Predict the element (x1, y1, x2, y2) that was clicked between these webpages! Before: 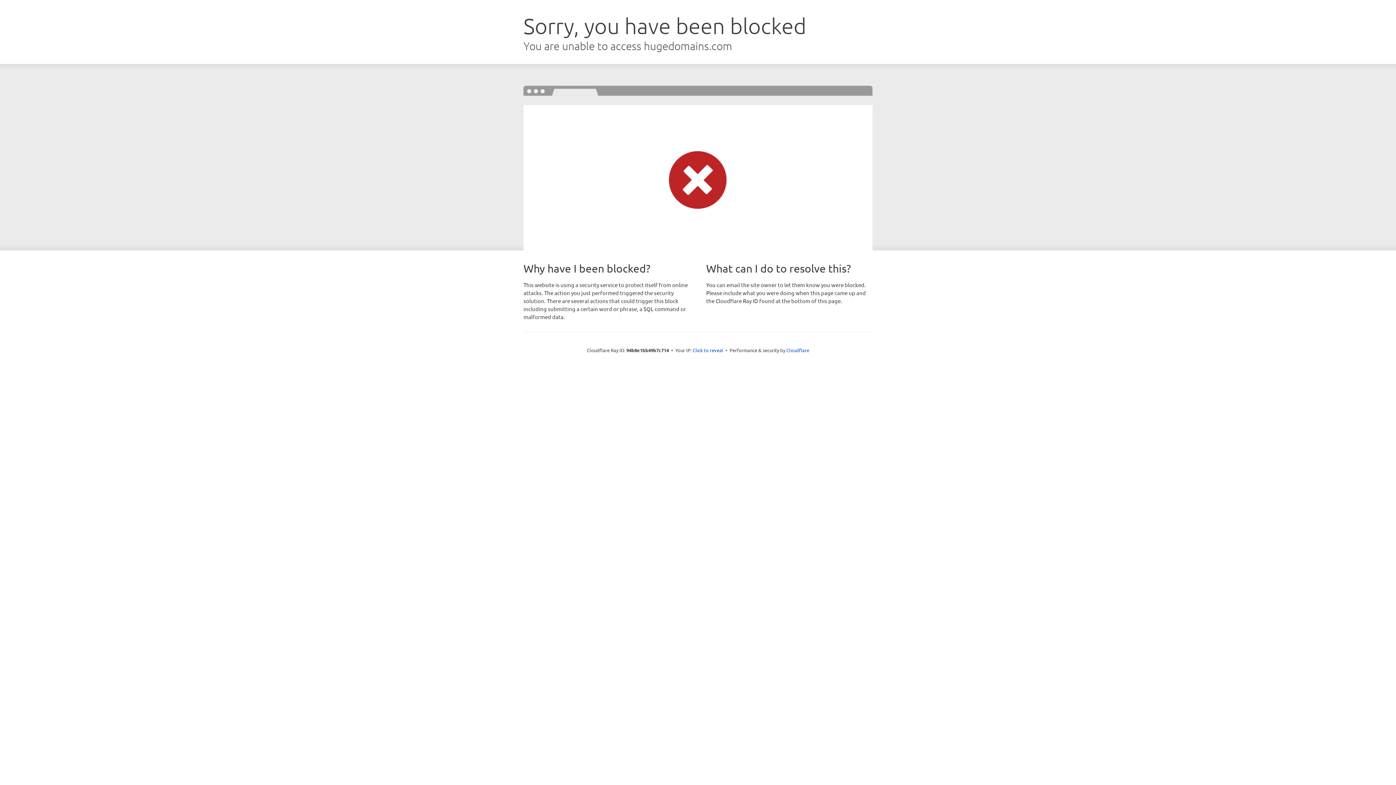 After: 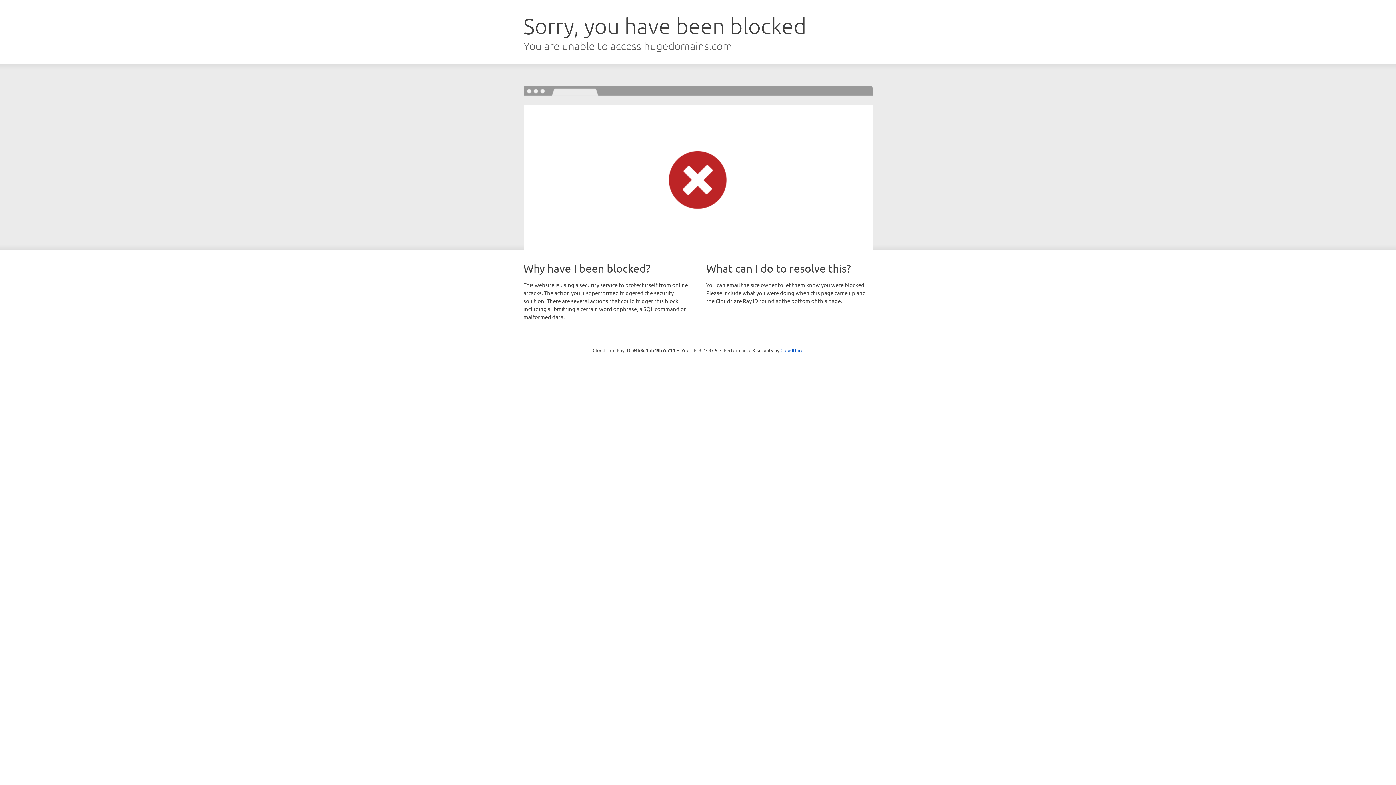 Action: bbox: (692, 346, 723, 353) label: Click to reveal